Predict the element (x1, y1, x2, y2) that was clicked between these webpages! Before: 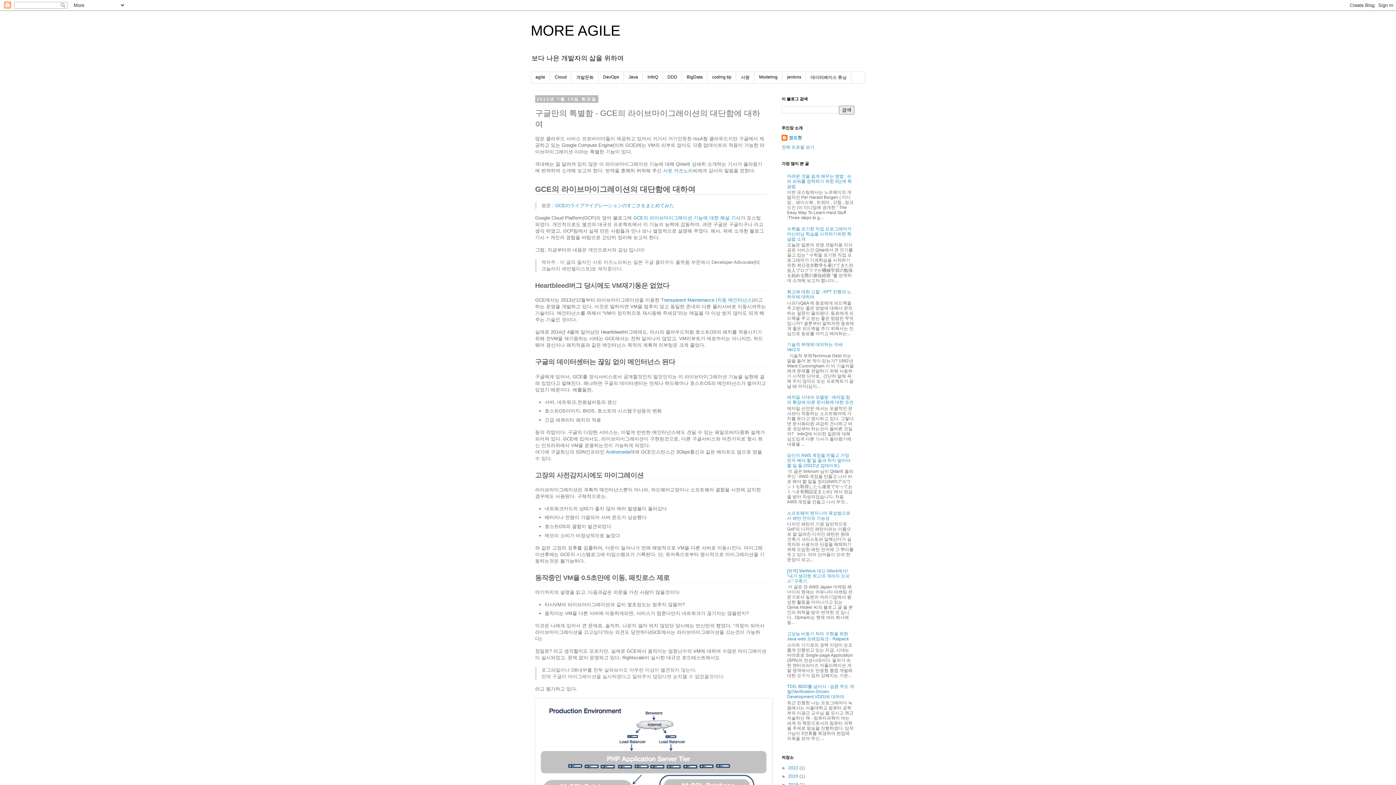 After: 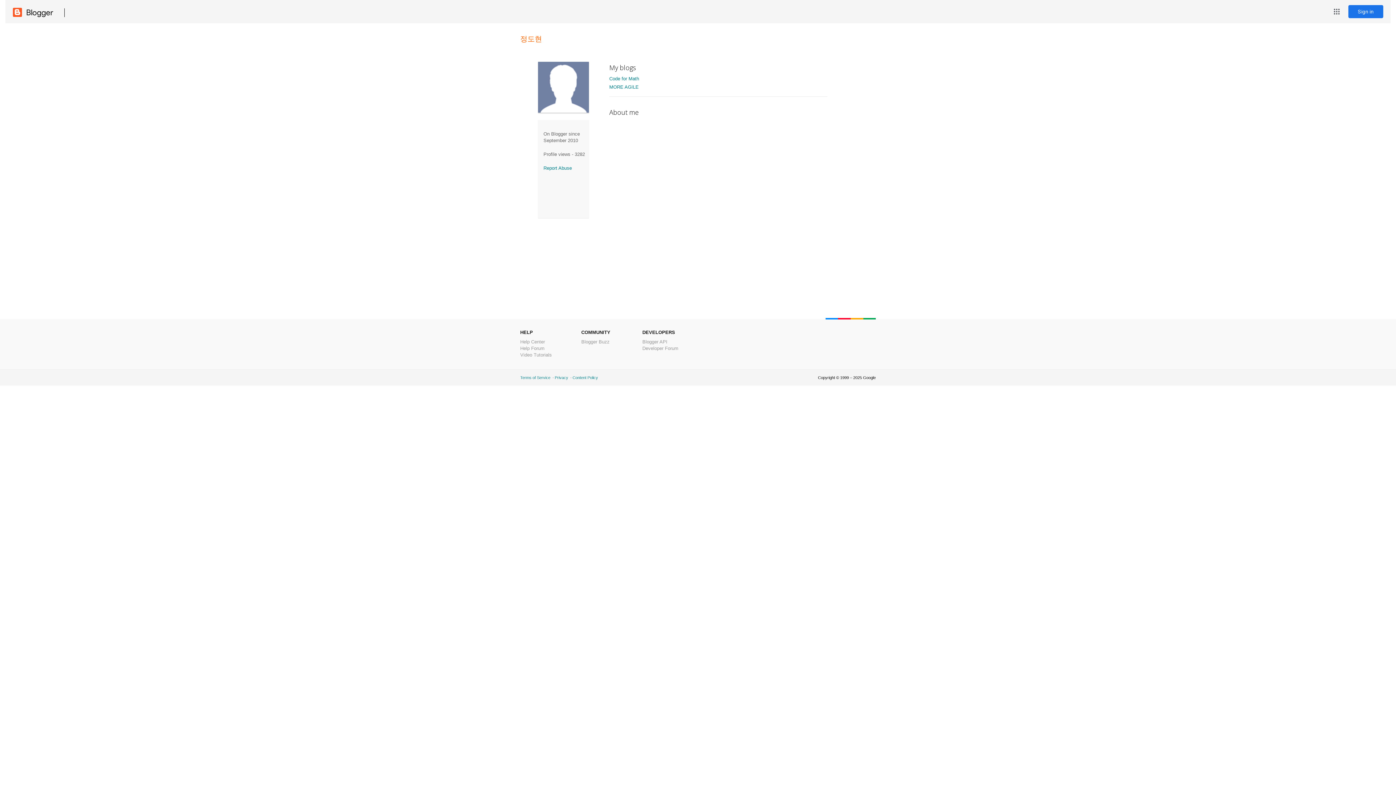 Action: label: 전체 프로필 보기 bbox: (781, 144, 814, 149)